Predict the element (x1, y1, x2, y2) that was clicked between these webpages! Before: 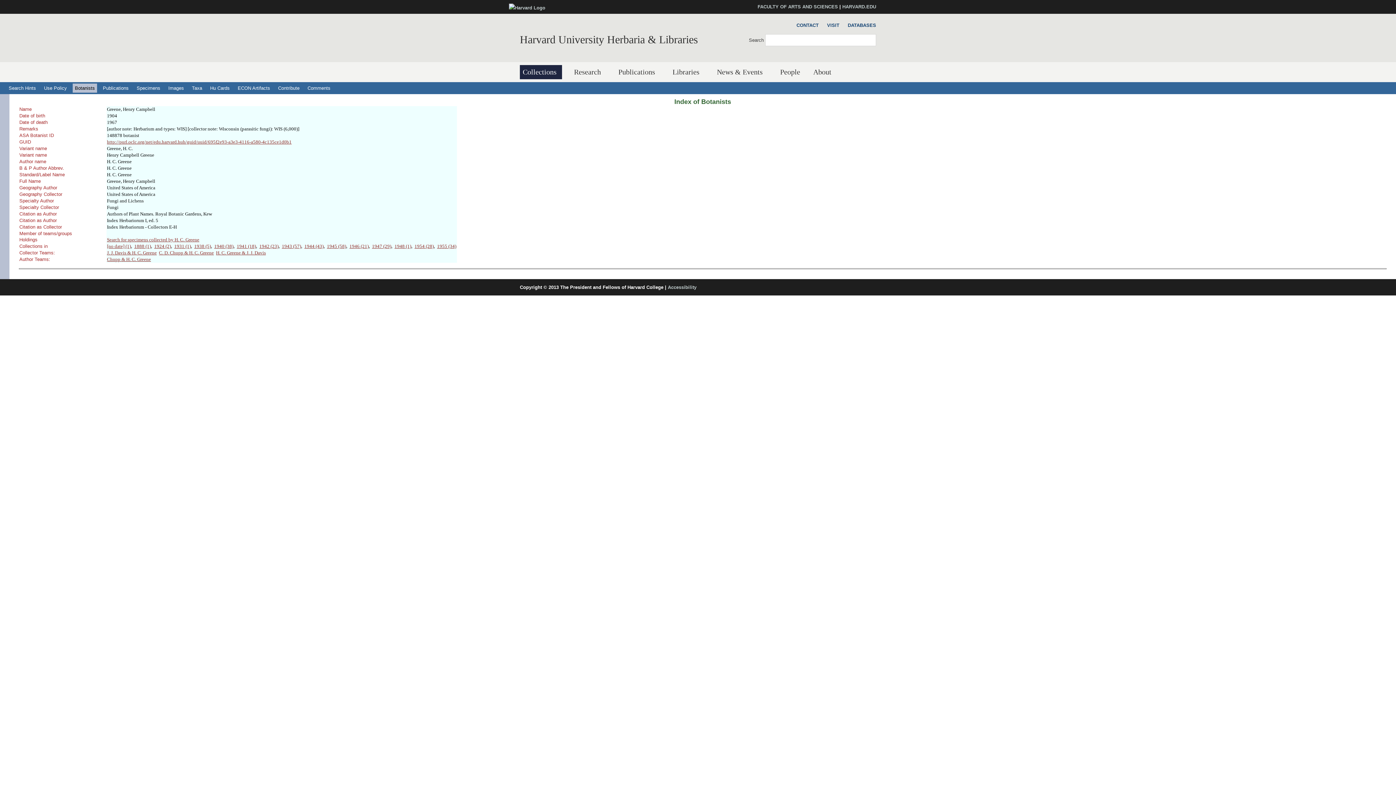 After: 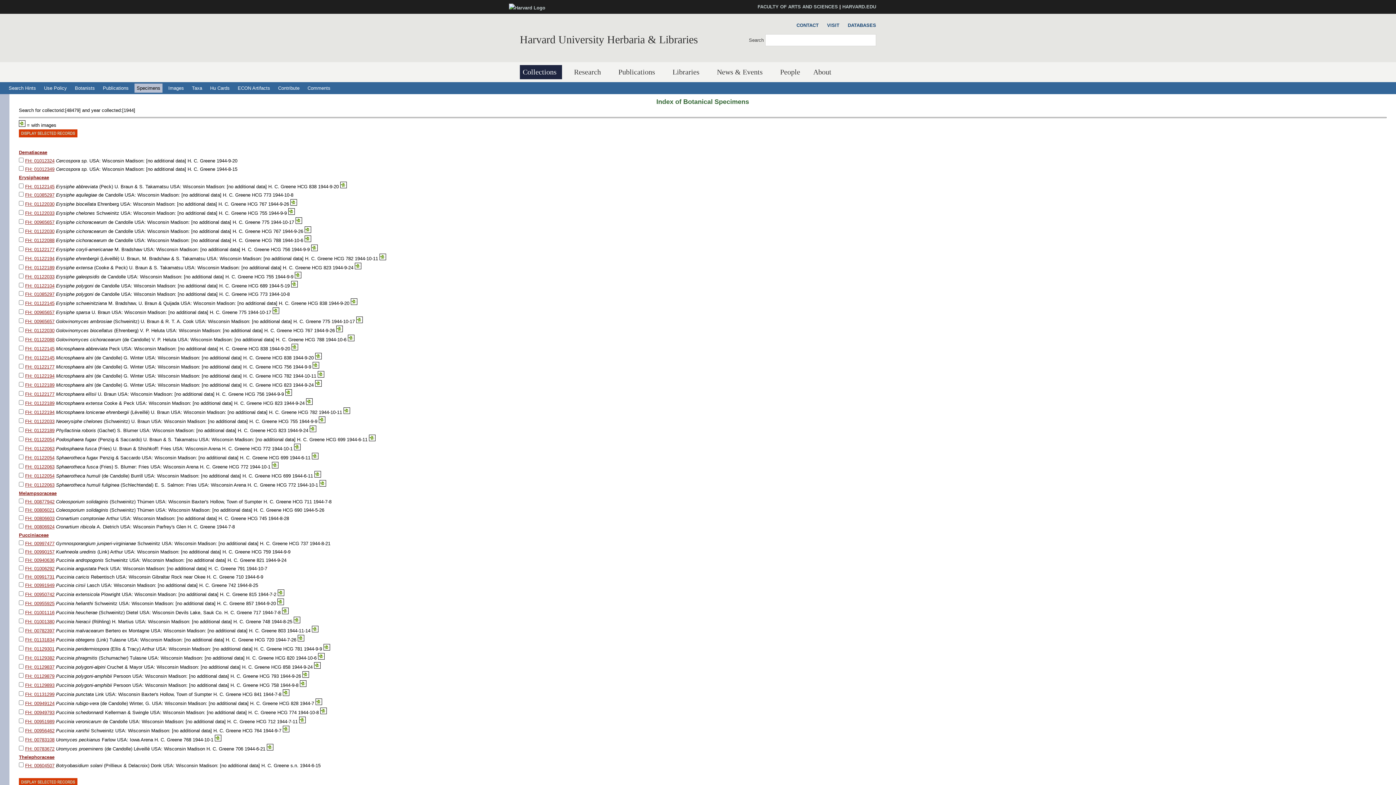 Action: bbox: (304, 243, 323, 249) label: 1944 (43)